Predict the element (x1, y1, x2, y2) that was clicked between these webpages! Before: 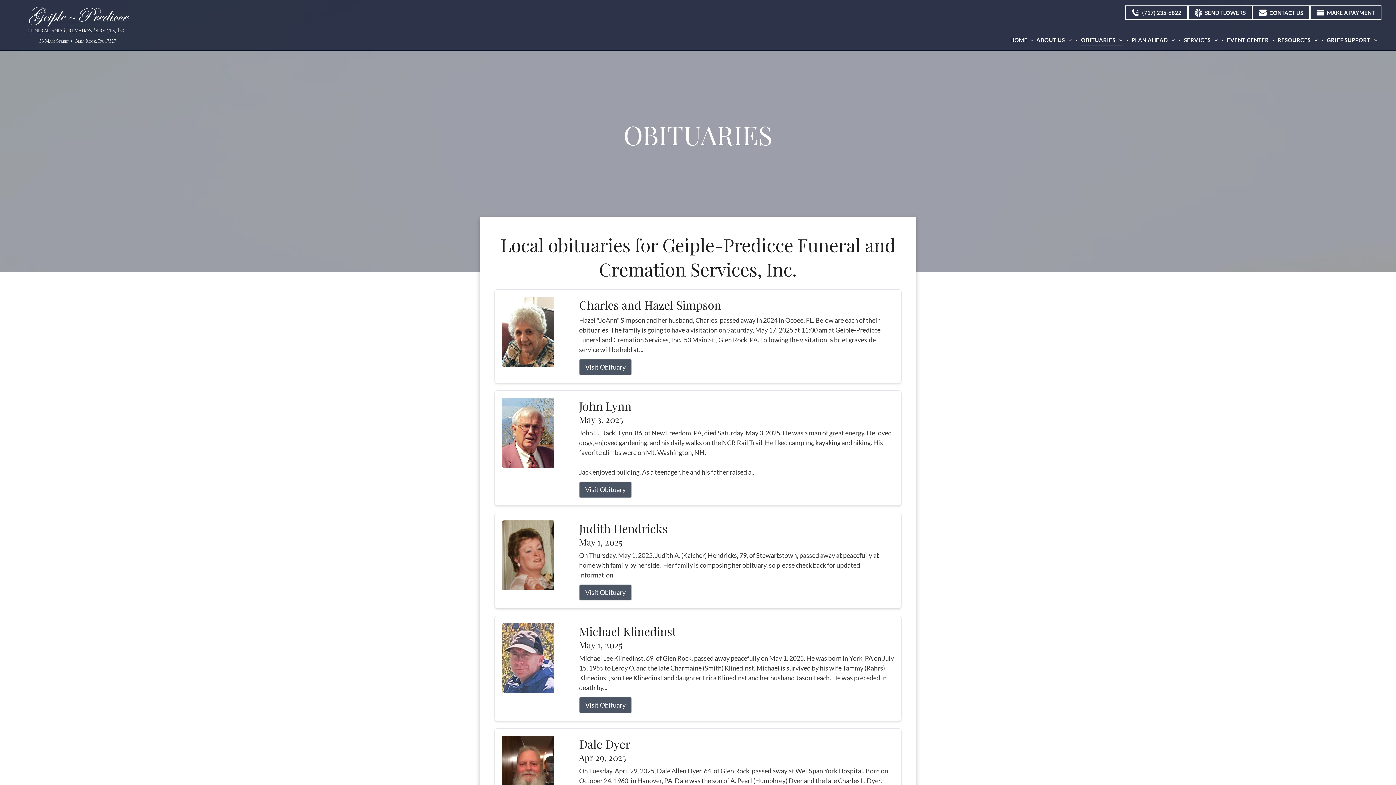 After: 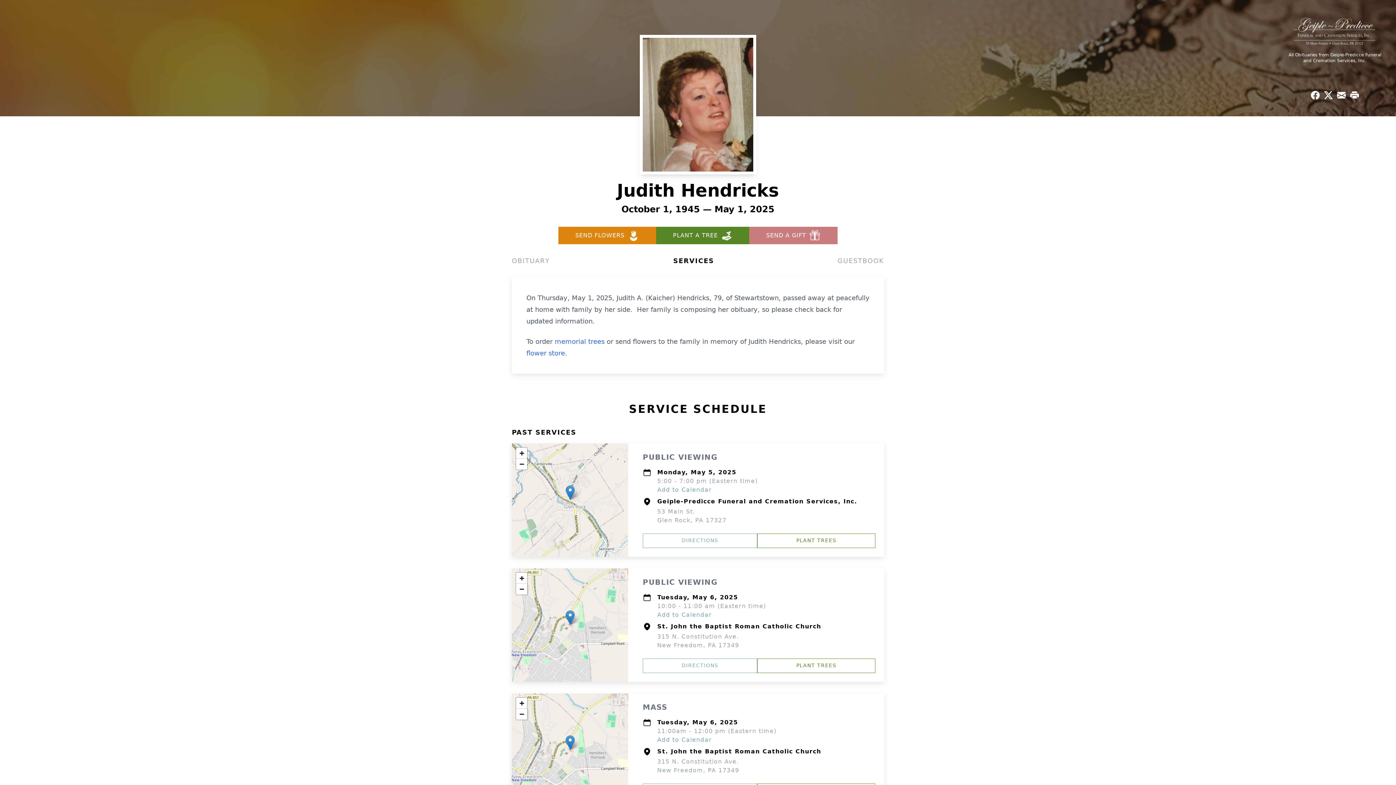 Action: label: Visit Obituary bbox: (579, 584, 632, 601)